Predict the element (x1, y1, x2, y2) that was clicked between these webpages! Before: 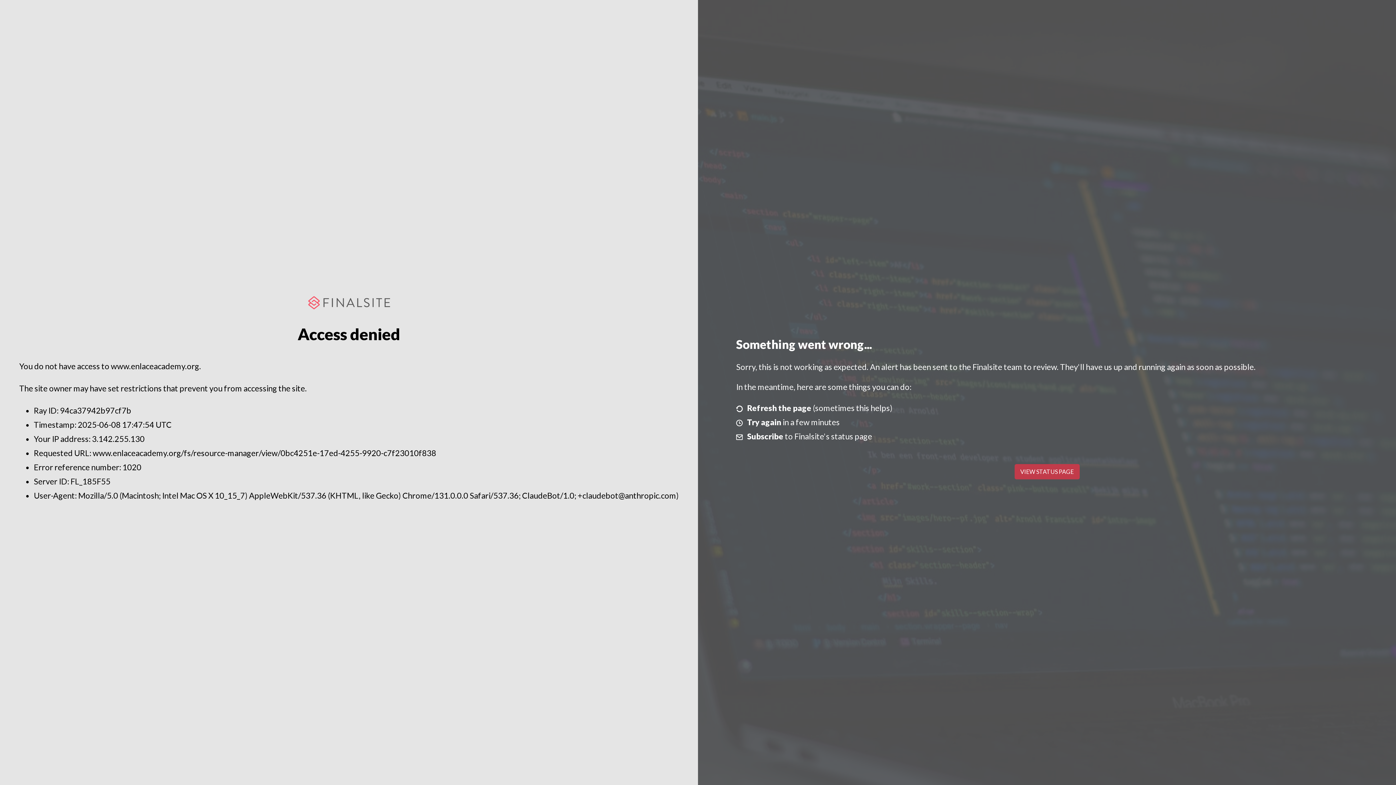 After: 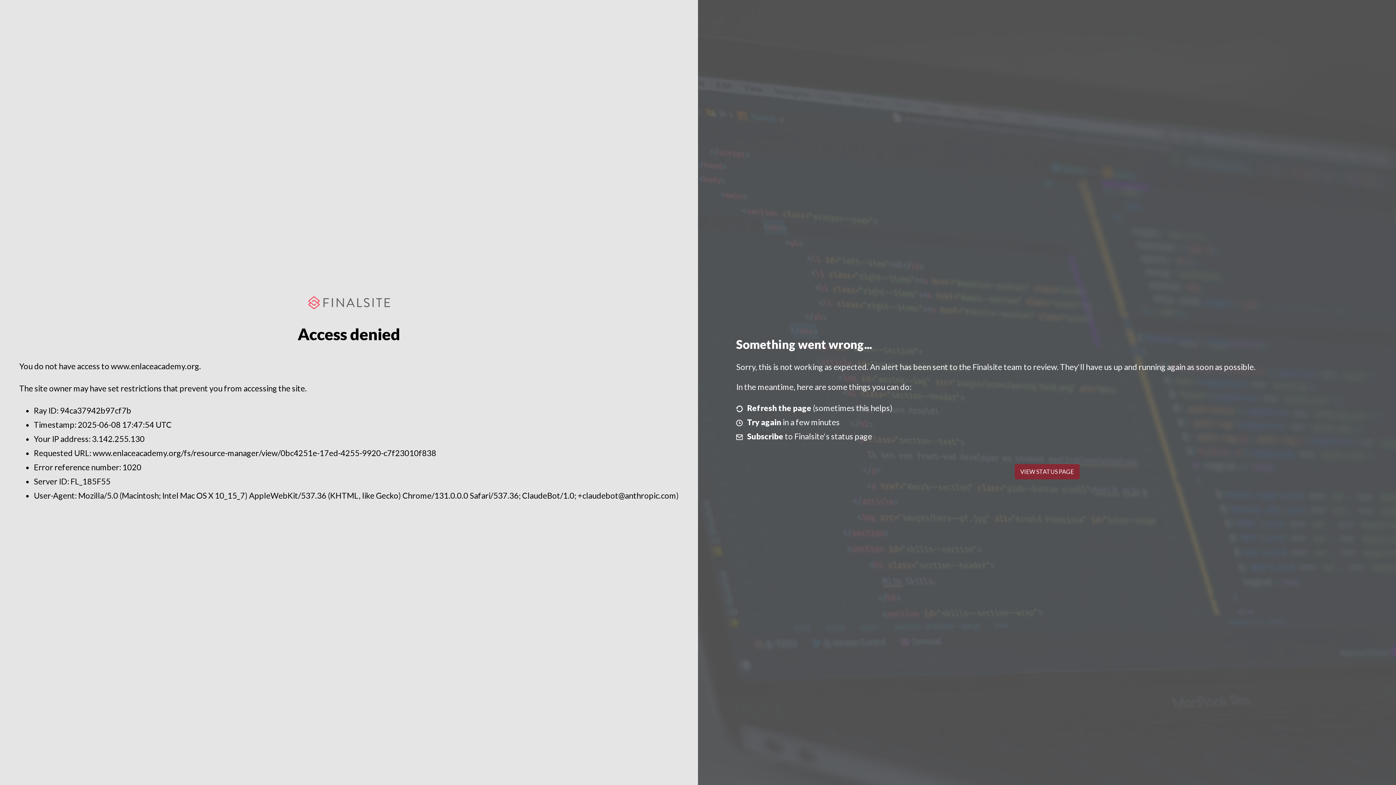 Action: label: VIEW STATUS PAGE bbox: (1014, 464, 1079, 479)